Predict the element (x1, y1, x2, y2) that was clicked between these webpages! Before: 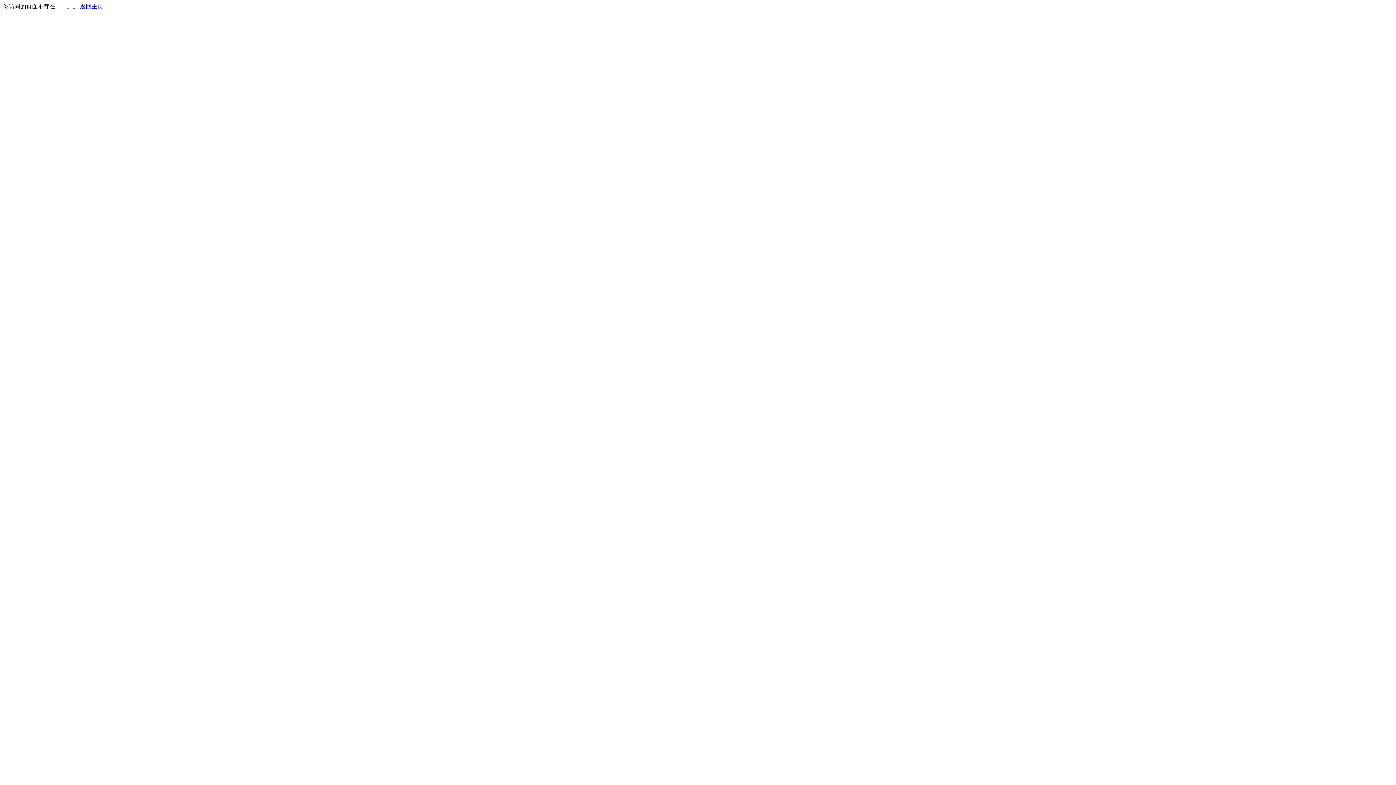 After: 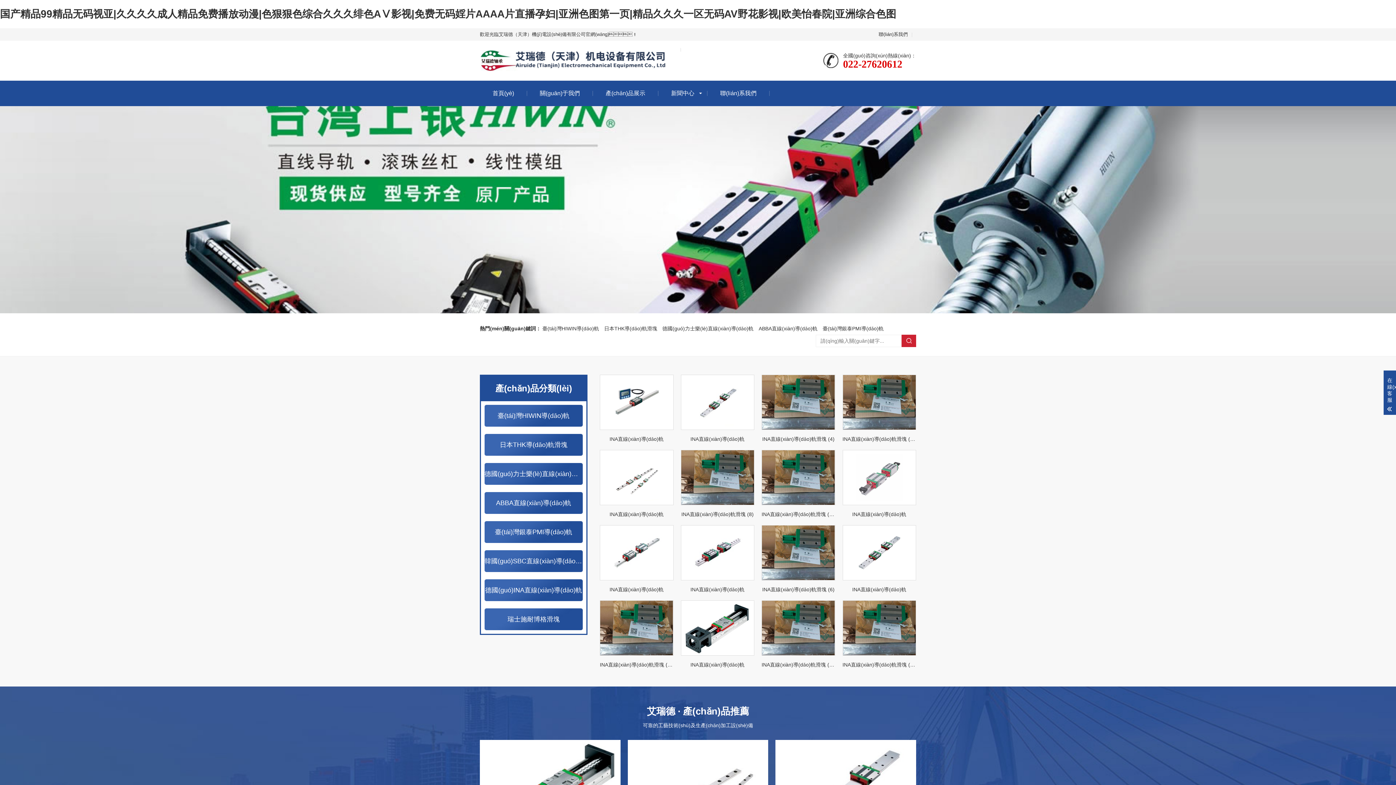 Action: bbox: (80, 3, 103, 9) label: 返回主页